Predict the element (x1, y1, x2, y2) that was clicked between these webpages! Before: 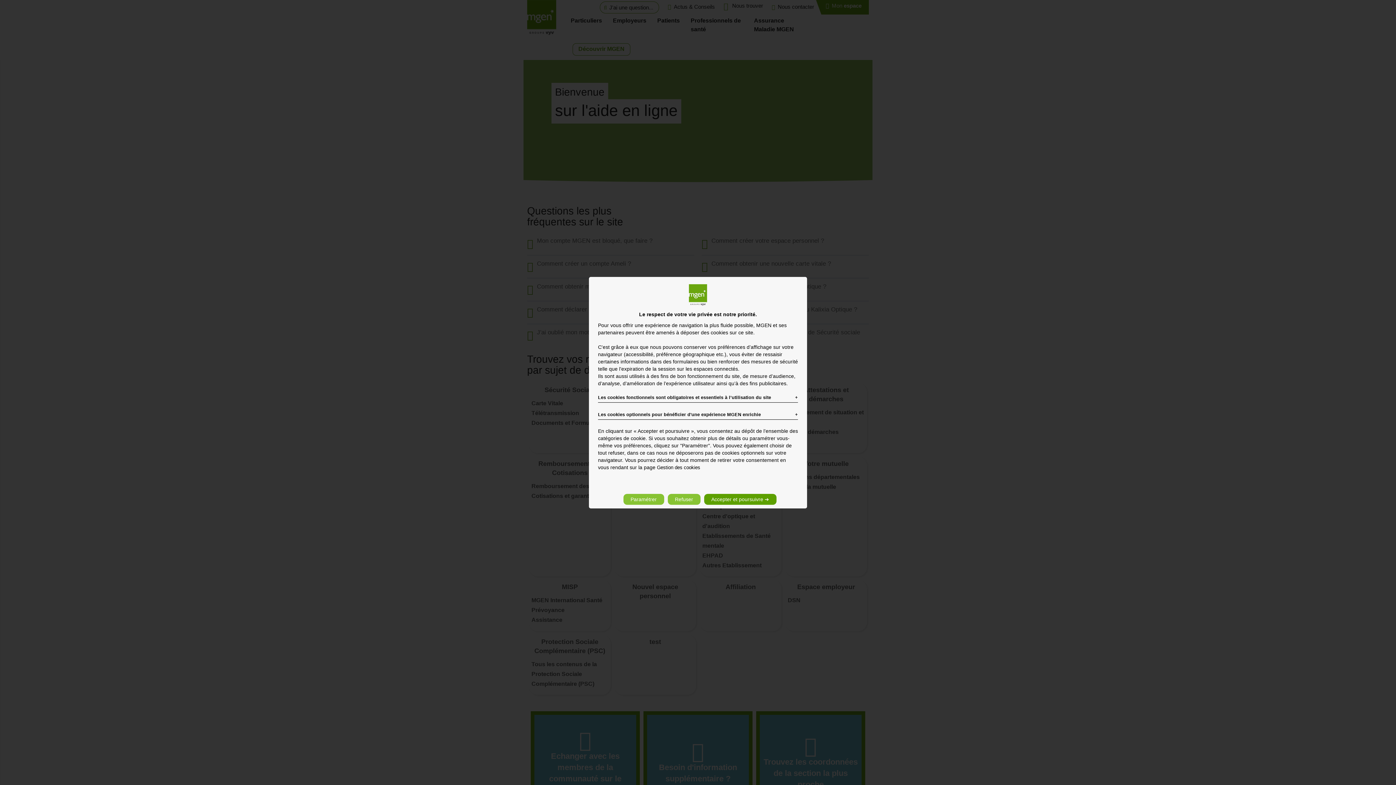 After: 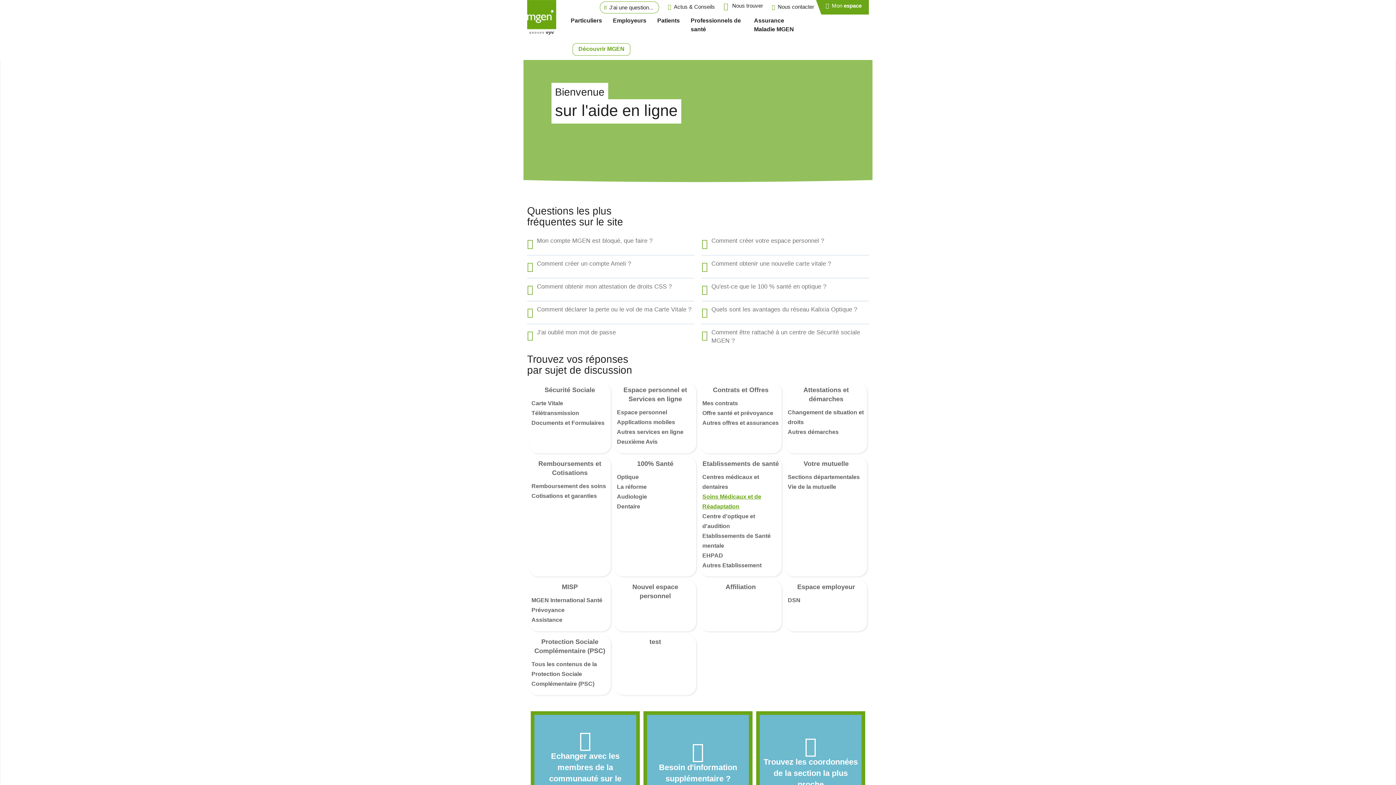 Action: bbox: (704, 494, 776, 505) label: Accepter et poursuivre ➔